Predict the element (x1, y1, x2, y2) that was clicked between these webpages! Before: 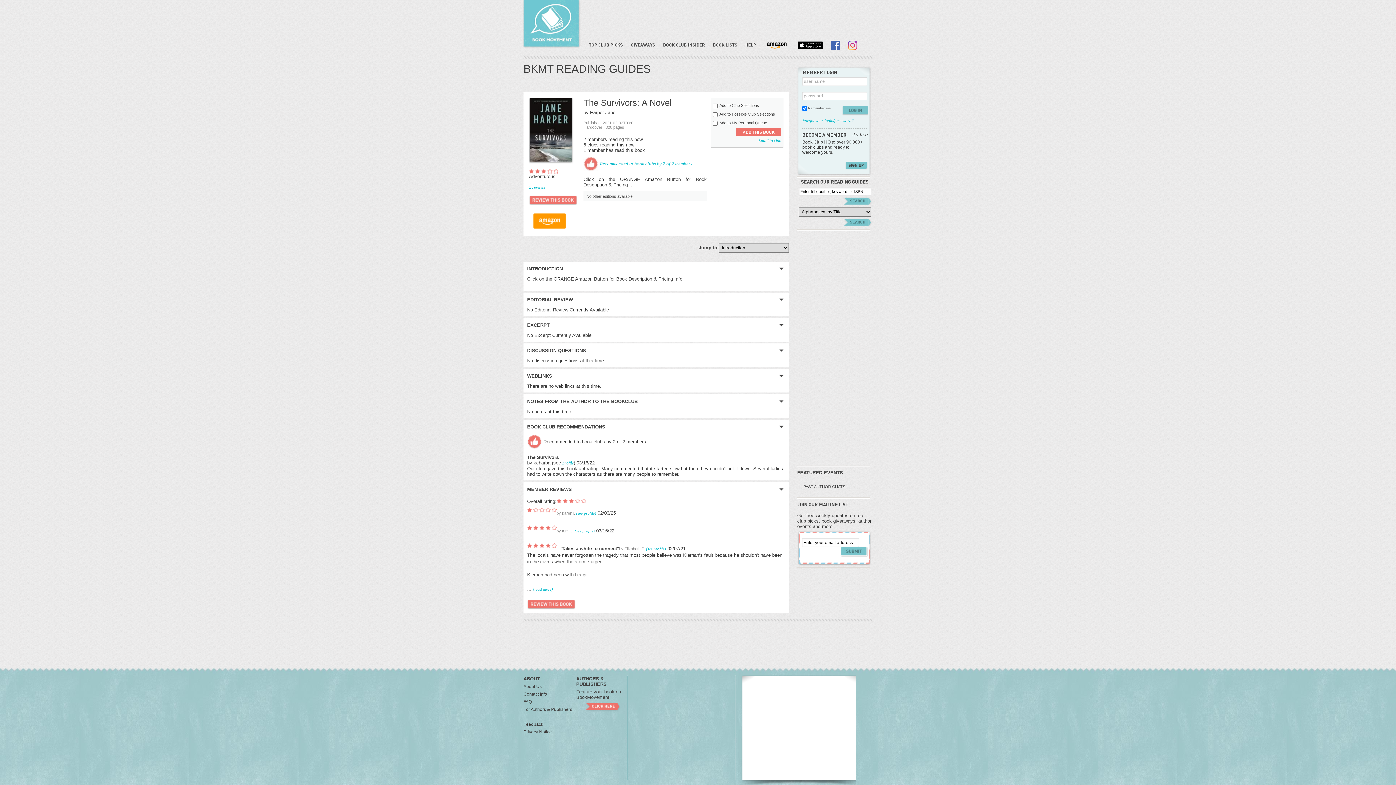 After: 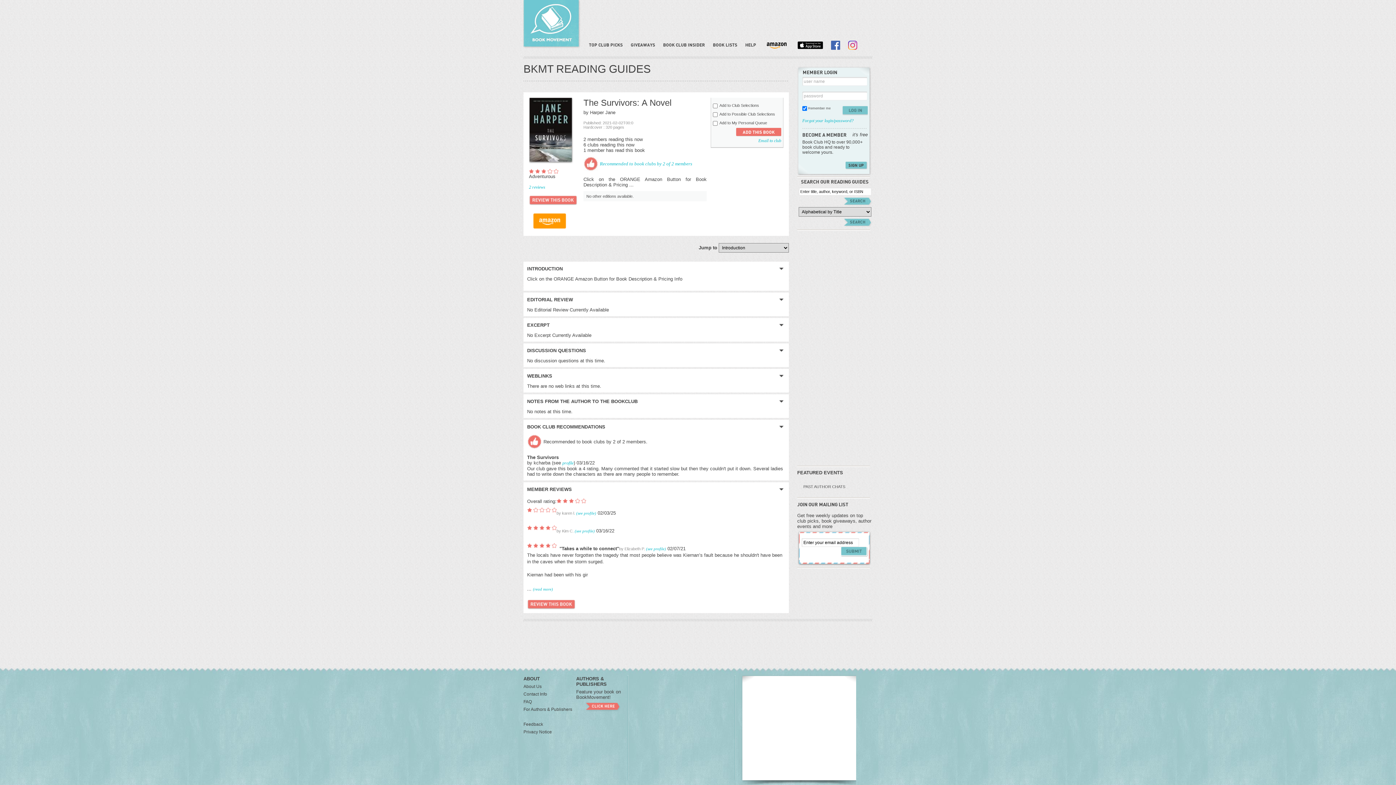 Action: bbox: (529, 97, 574, 168)